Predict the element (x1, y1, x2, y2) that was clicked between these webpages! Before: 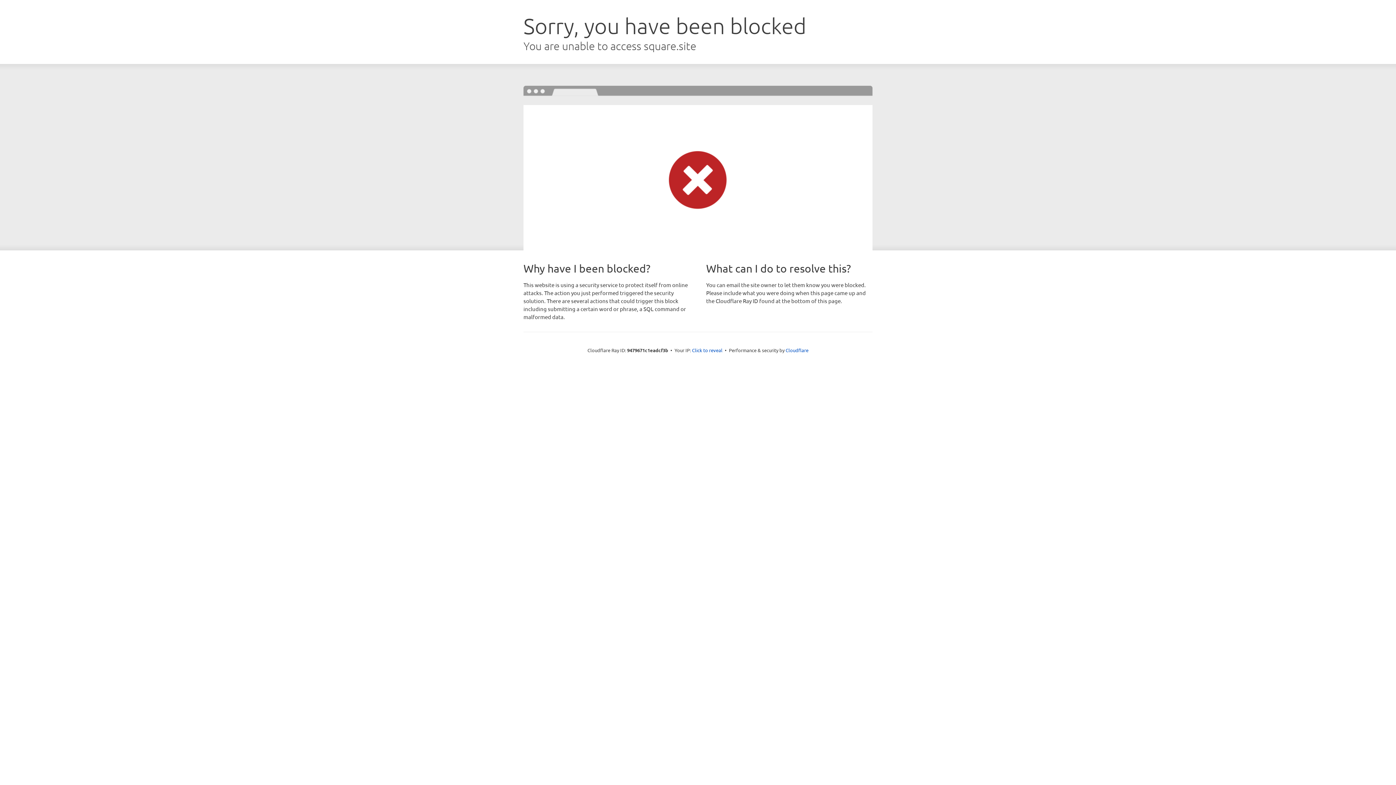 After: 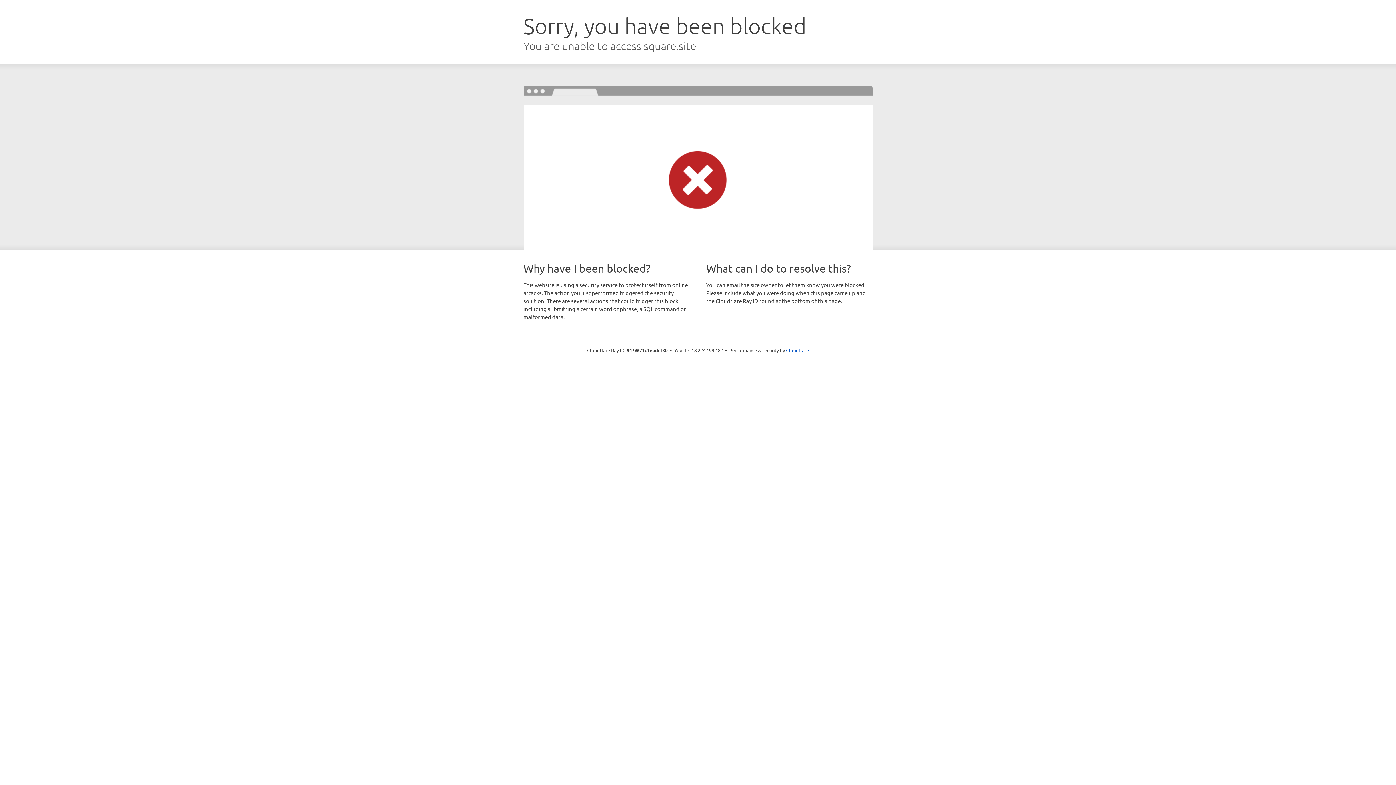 Action: label: Click to reveal bbox: (692, 346, 722, 353)